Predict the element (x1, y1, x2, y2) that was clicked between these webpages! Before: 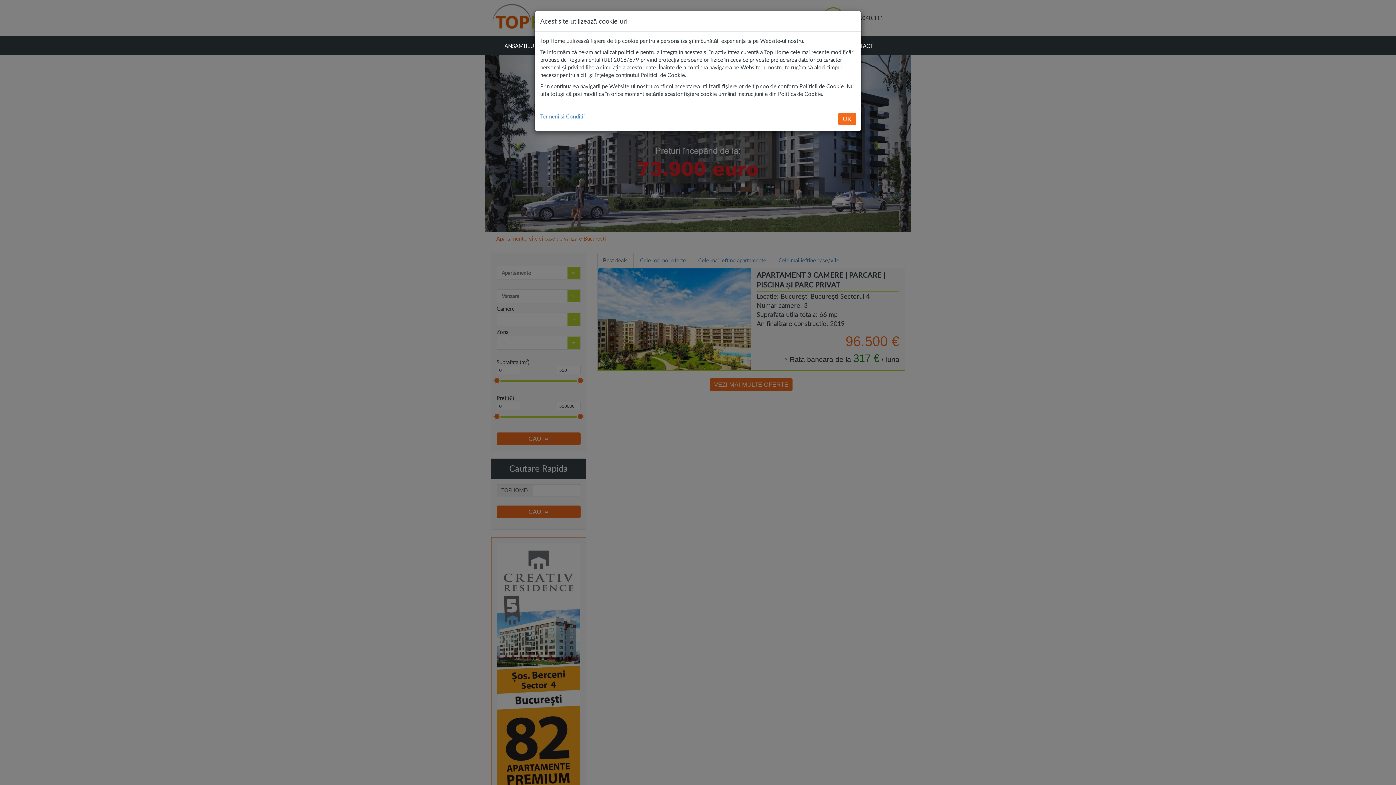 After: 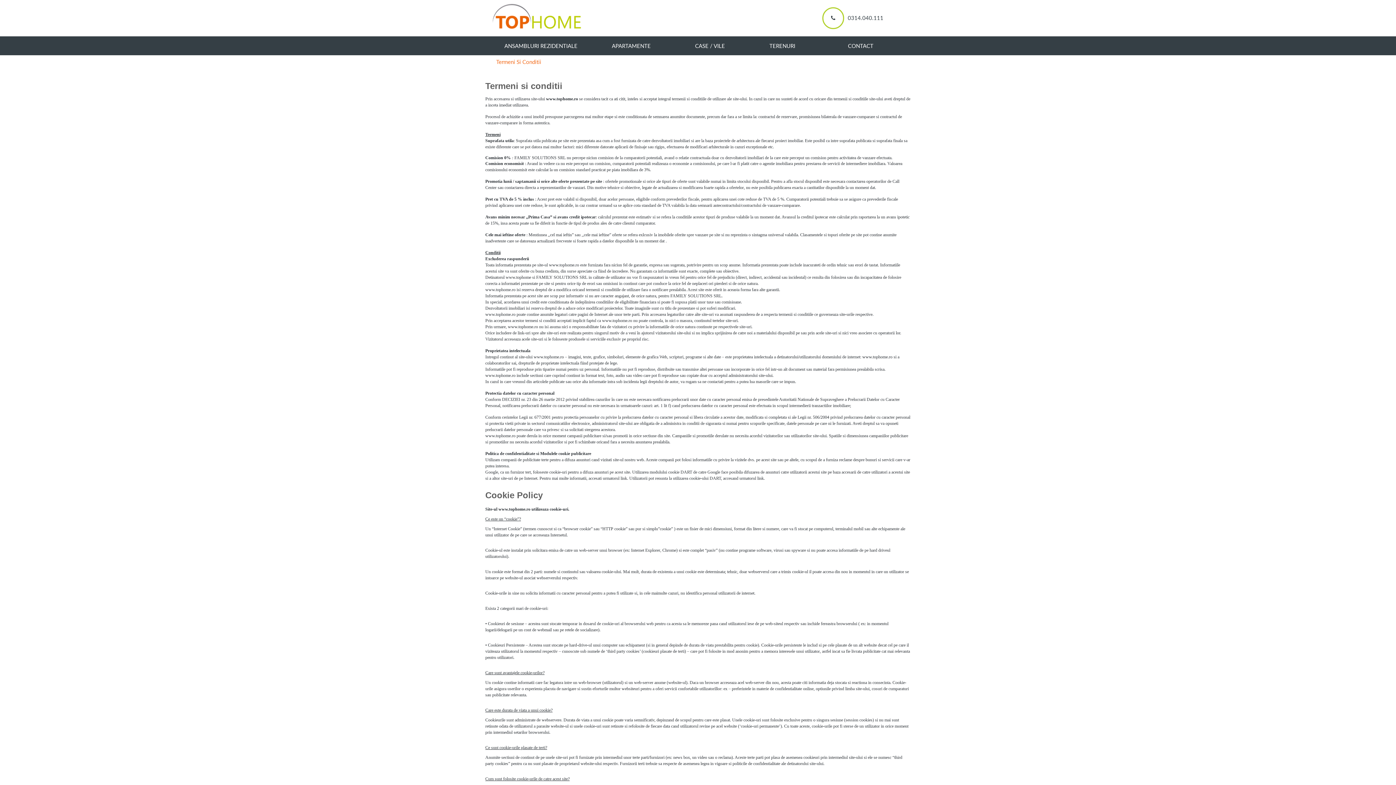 Action: bbox: (540, 112, 585, 120) label: Termeni si Conditii